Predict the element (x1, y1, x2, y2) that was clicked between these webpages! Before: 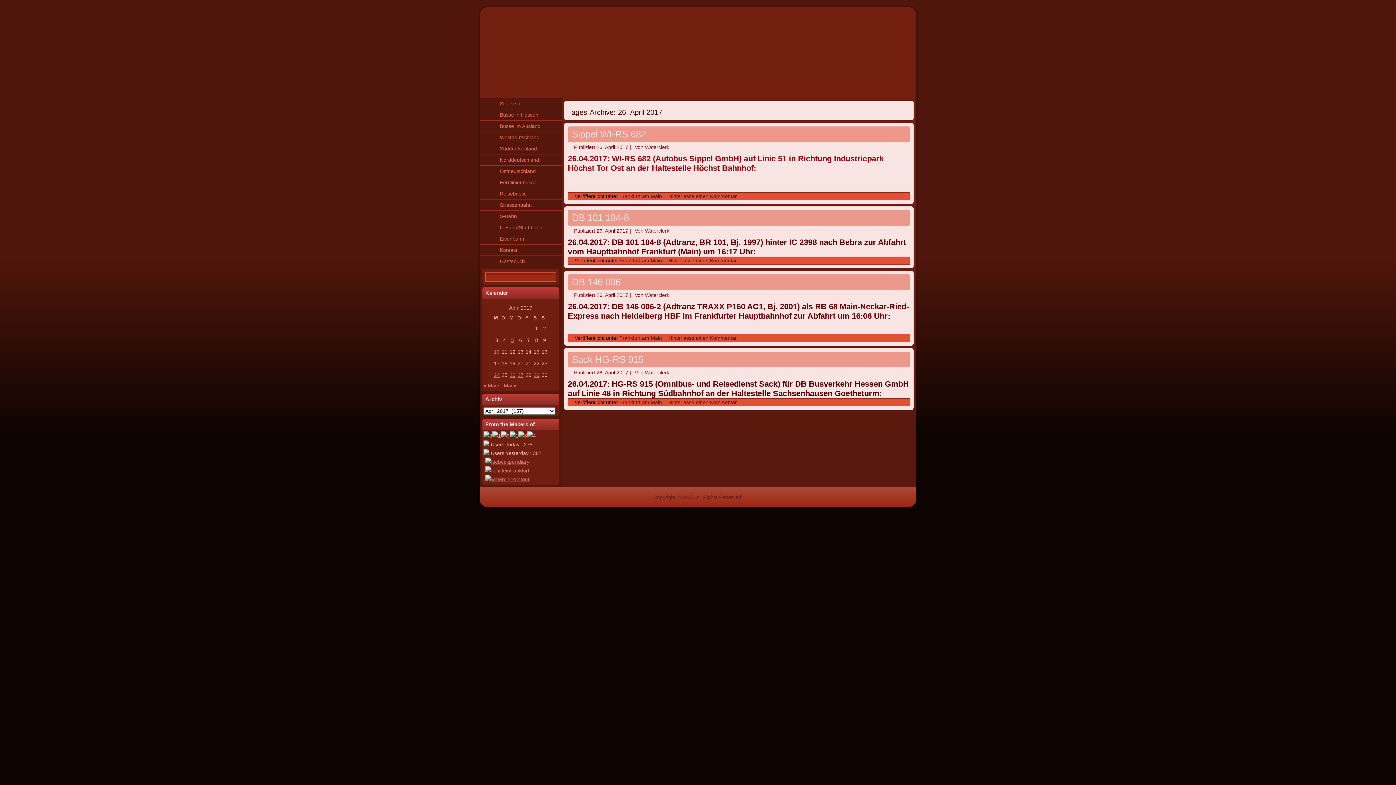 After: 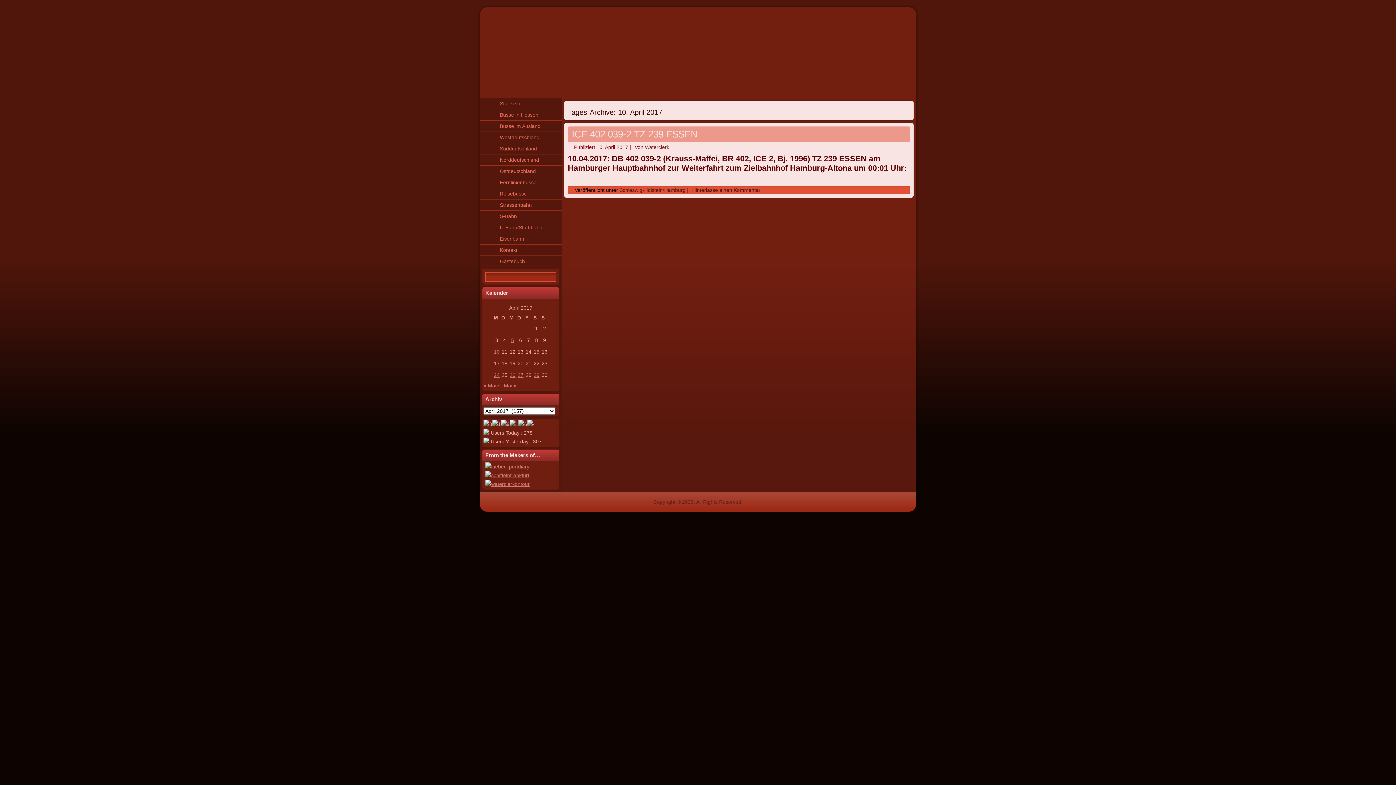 Action: label: Beiträge veröffentlicht am 10. April 2017 bbox: (493, 347, 500, 356)